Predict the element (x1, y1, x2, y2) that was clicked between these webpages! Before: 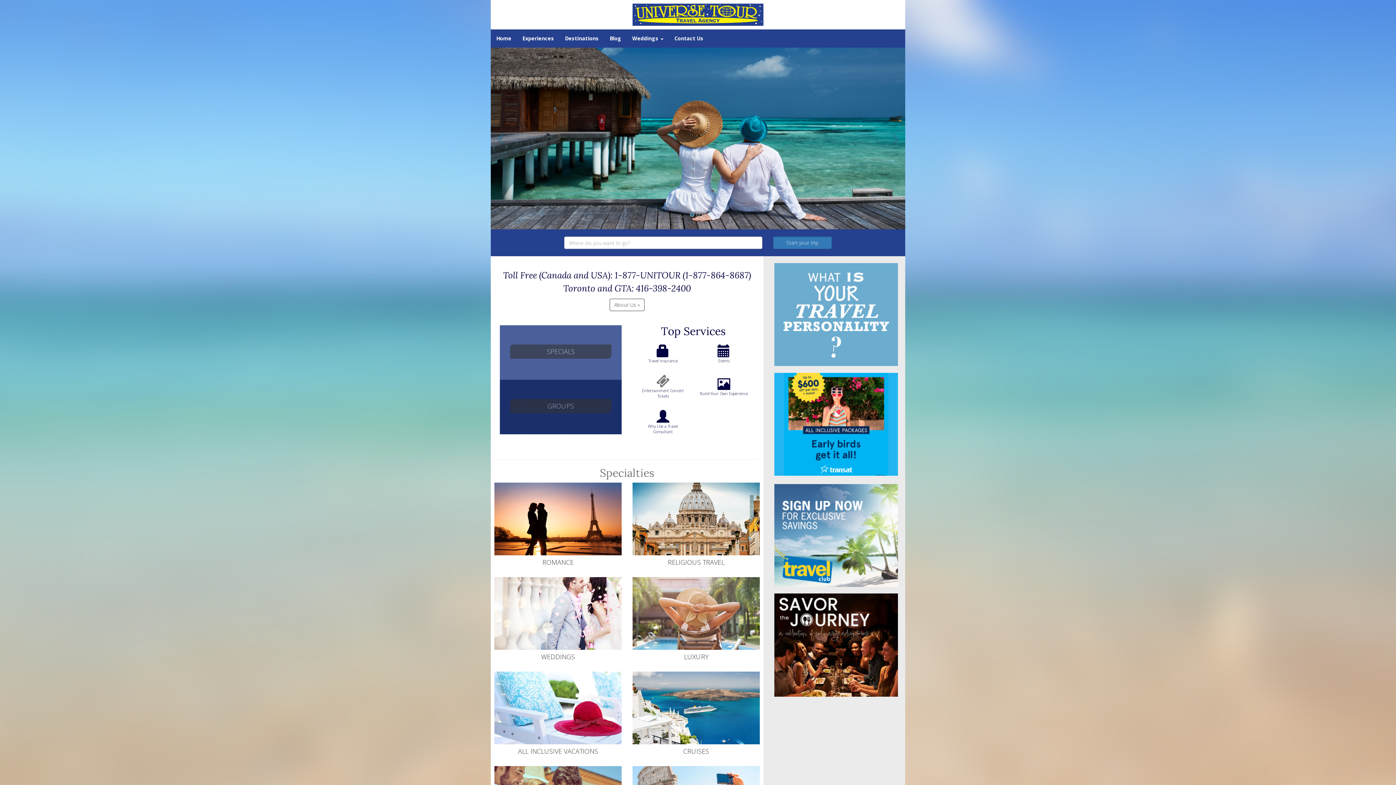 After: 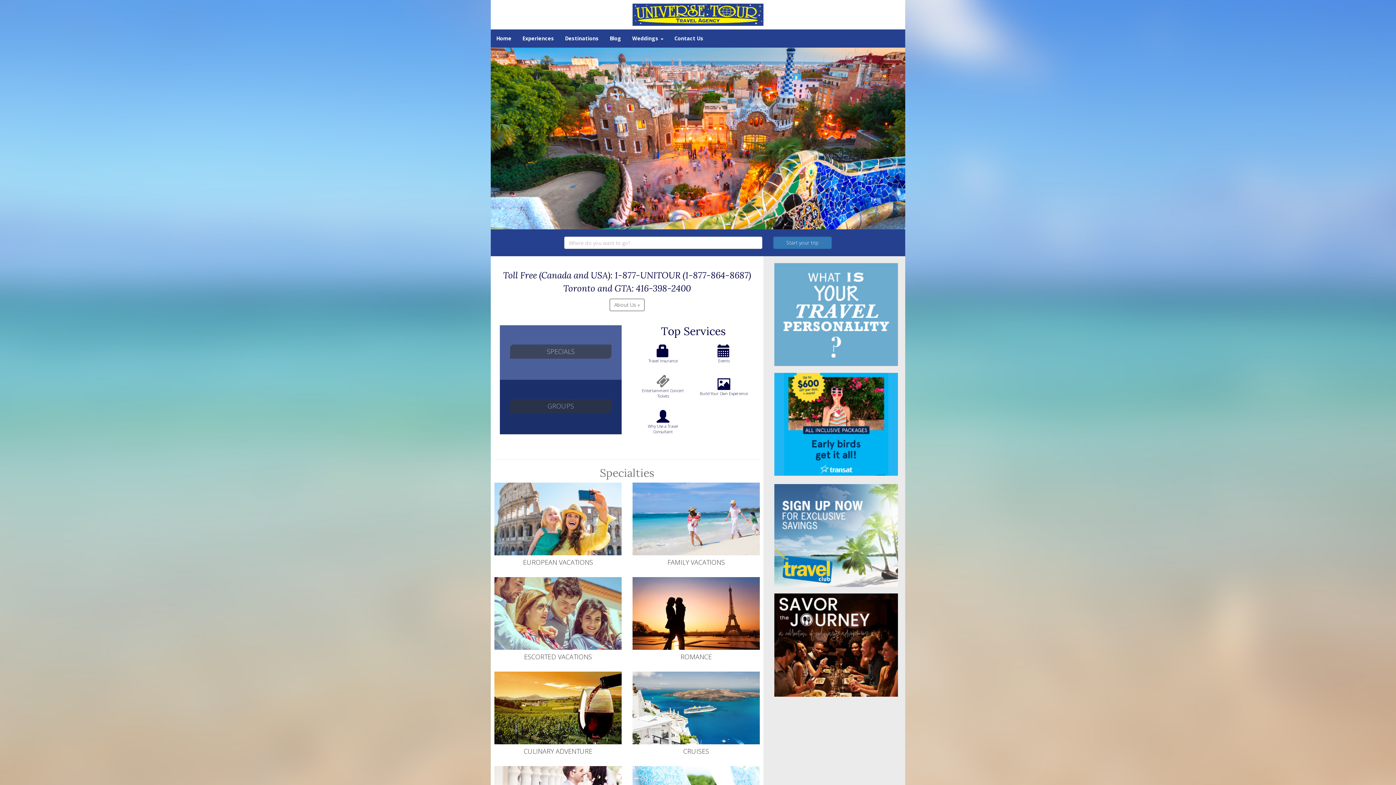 Action: label: Home bbox: (490, 29, 517, 47)